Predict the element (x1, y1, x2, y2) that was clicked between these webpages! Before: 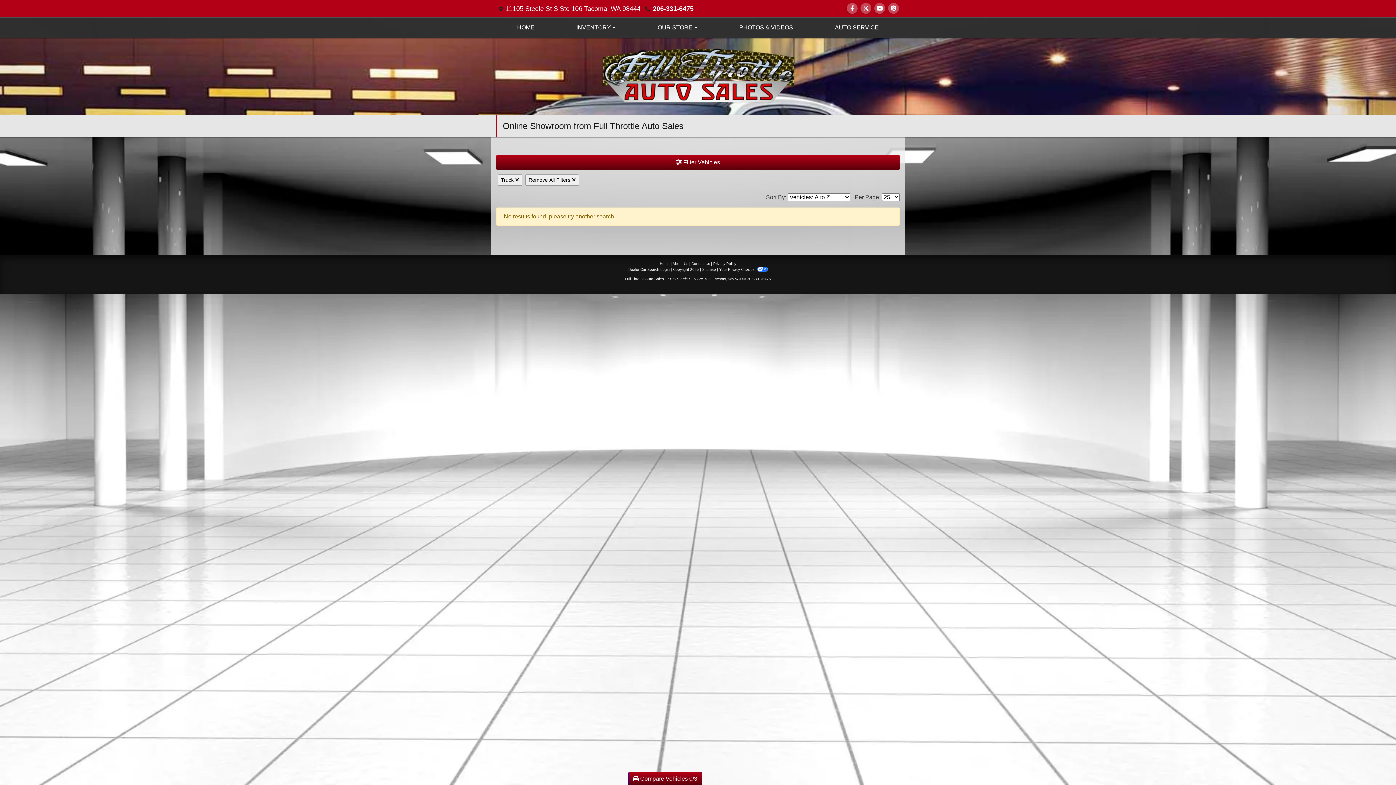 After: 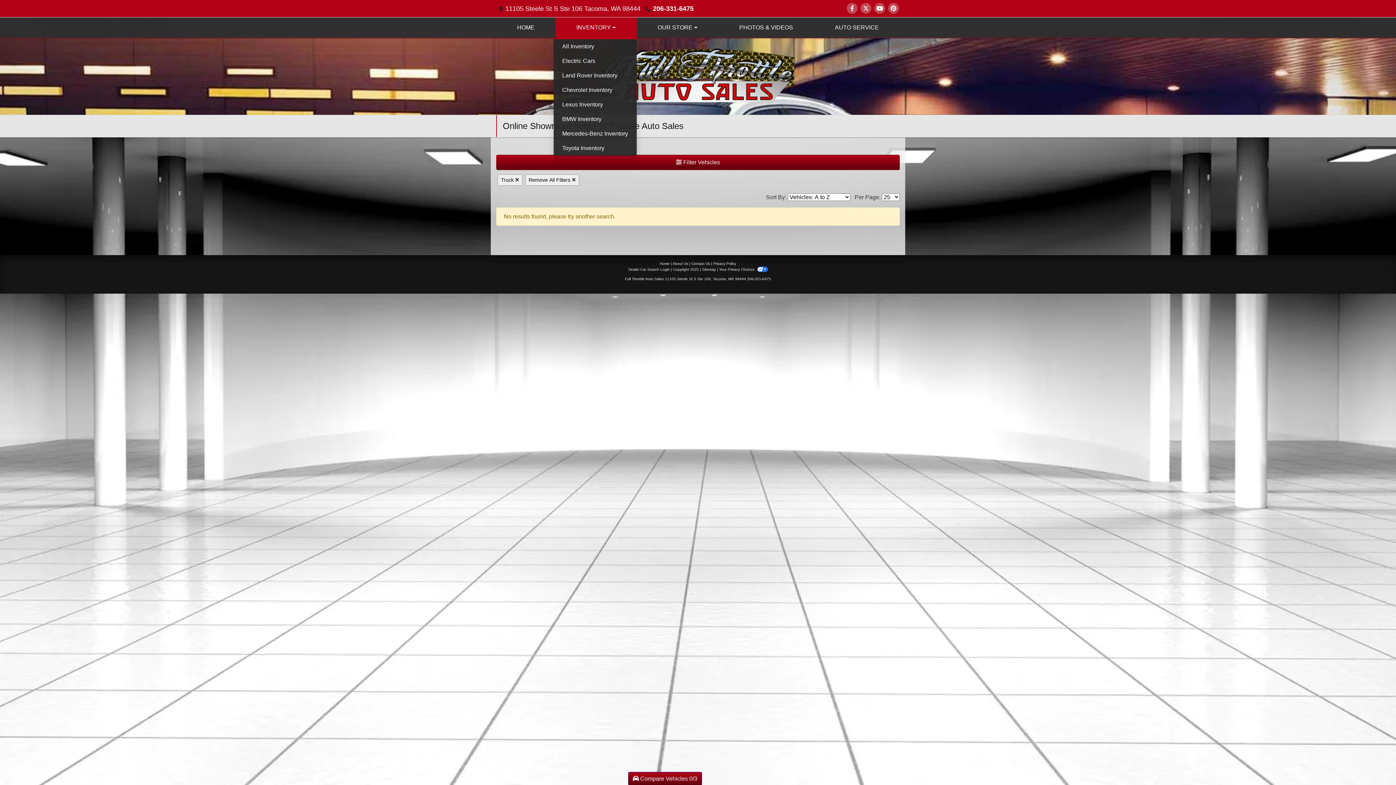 Action: label: INVENTORY bbox: (555, 17, 636, 37)